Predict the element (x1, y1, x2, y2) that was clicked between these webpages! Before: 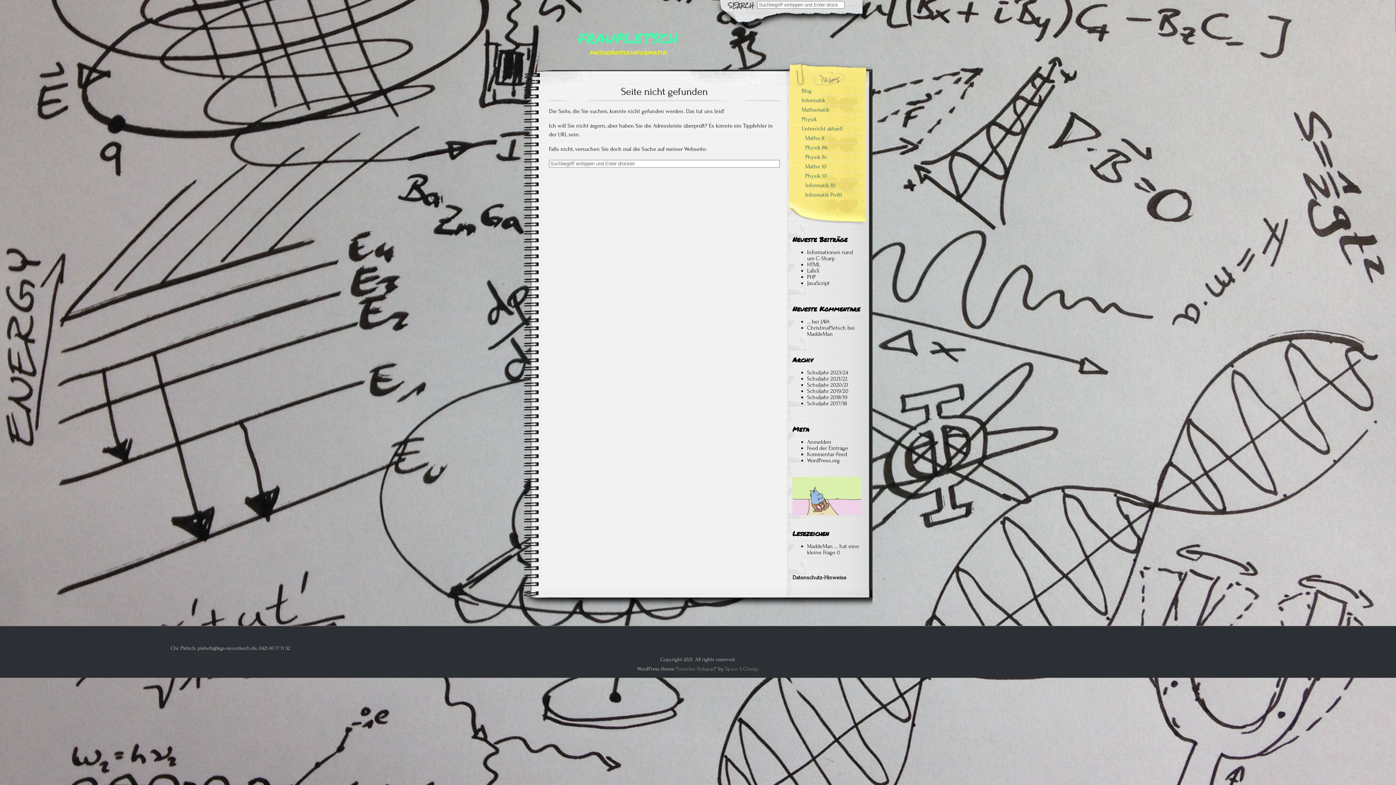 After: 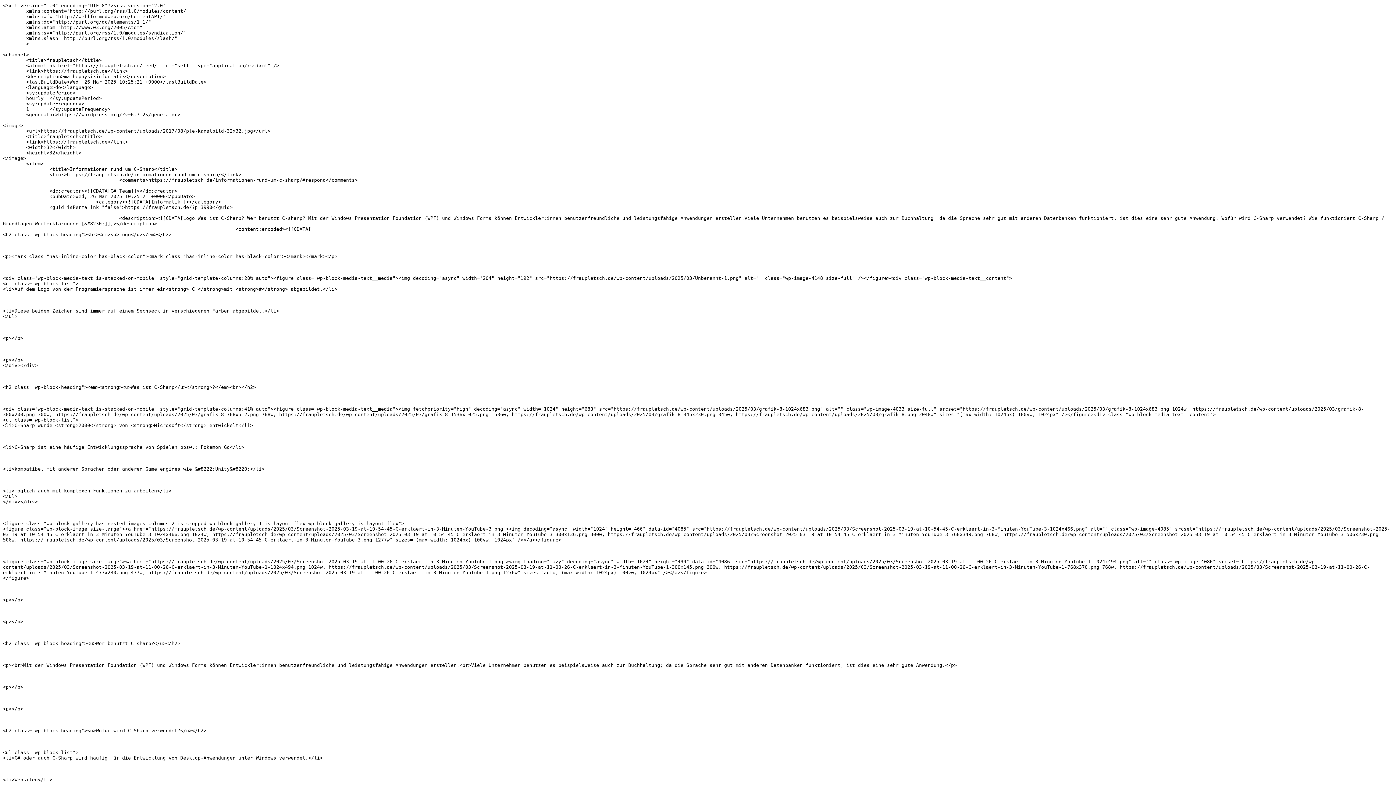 Action: bbox: (807, 445, 848, 451) label: Feed der Einträge